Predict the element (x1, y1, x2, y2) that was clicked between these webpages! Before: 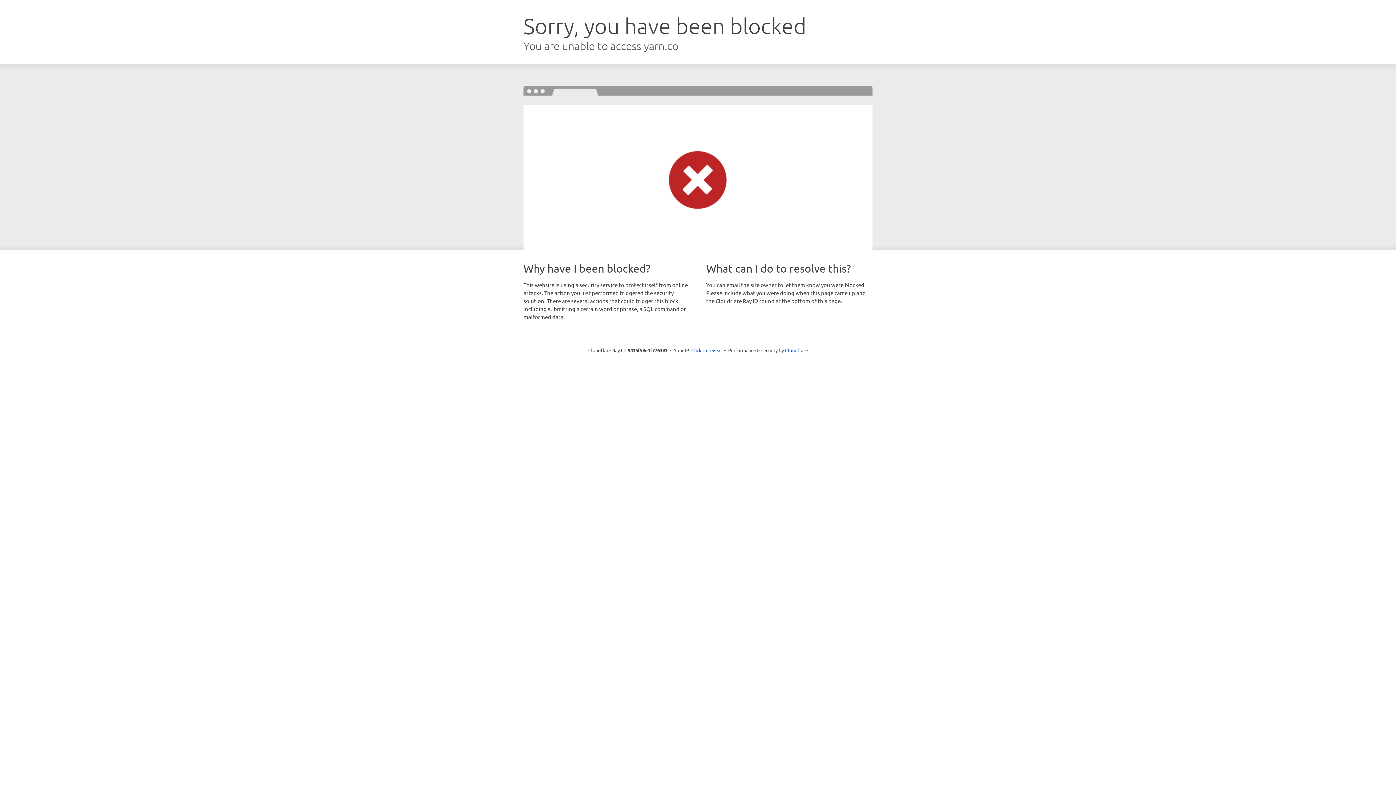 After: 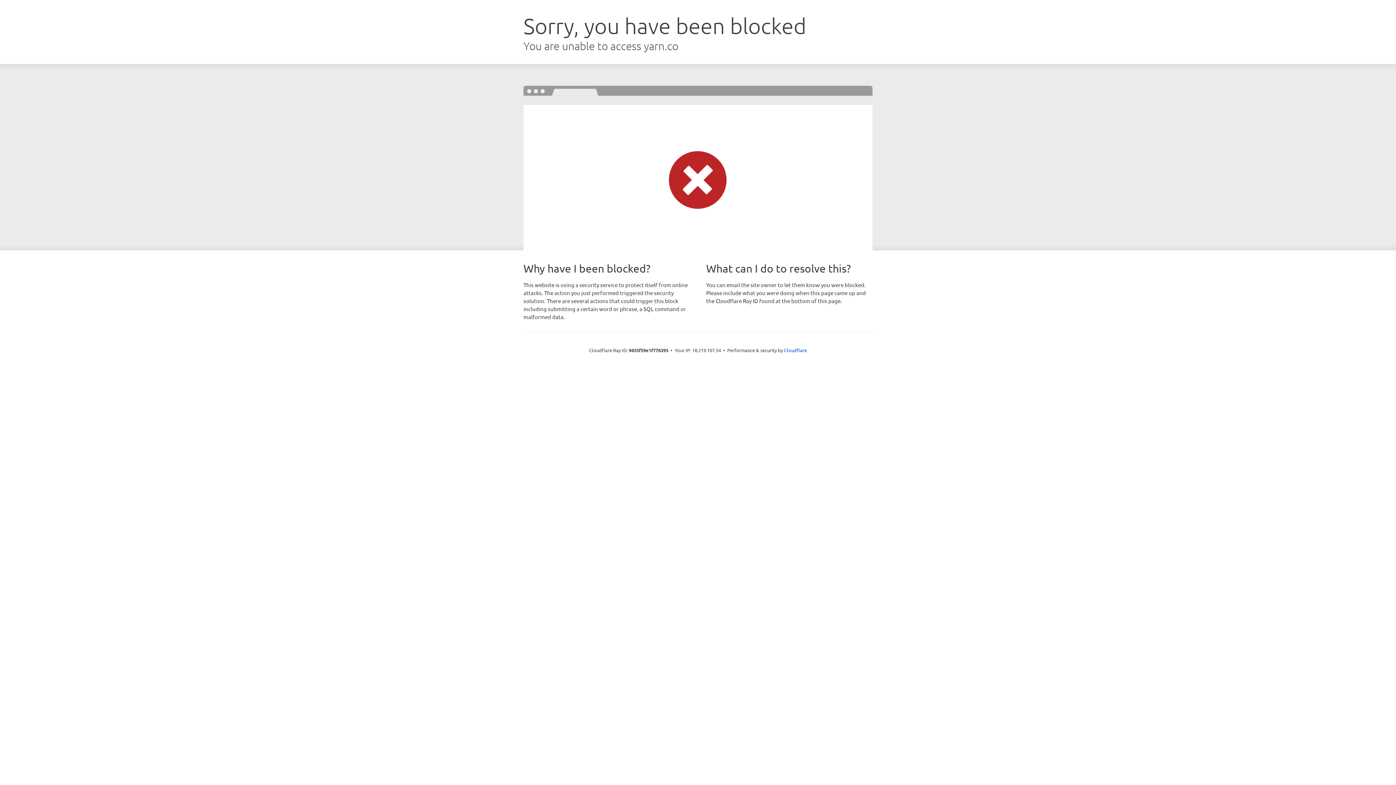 Action: bbox: (691, 346, 722, 353) label: Click to reveal